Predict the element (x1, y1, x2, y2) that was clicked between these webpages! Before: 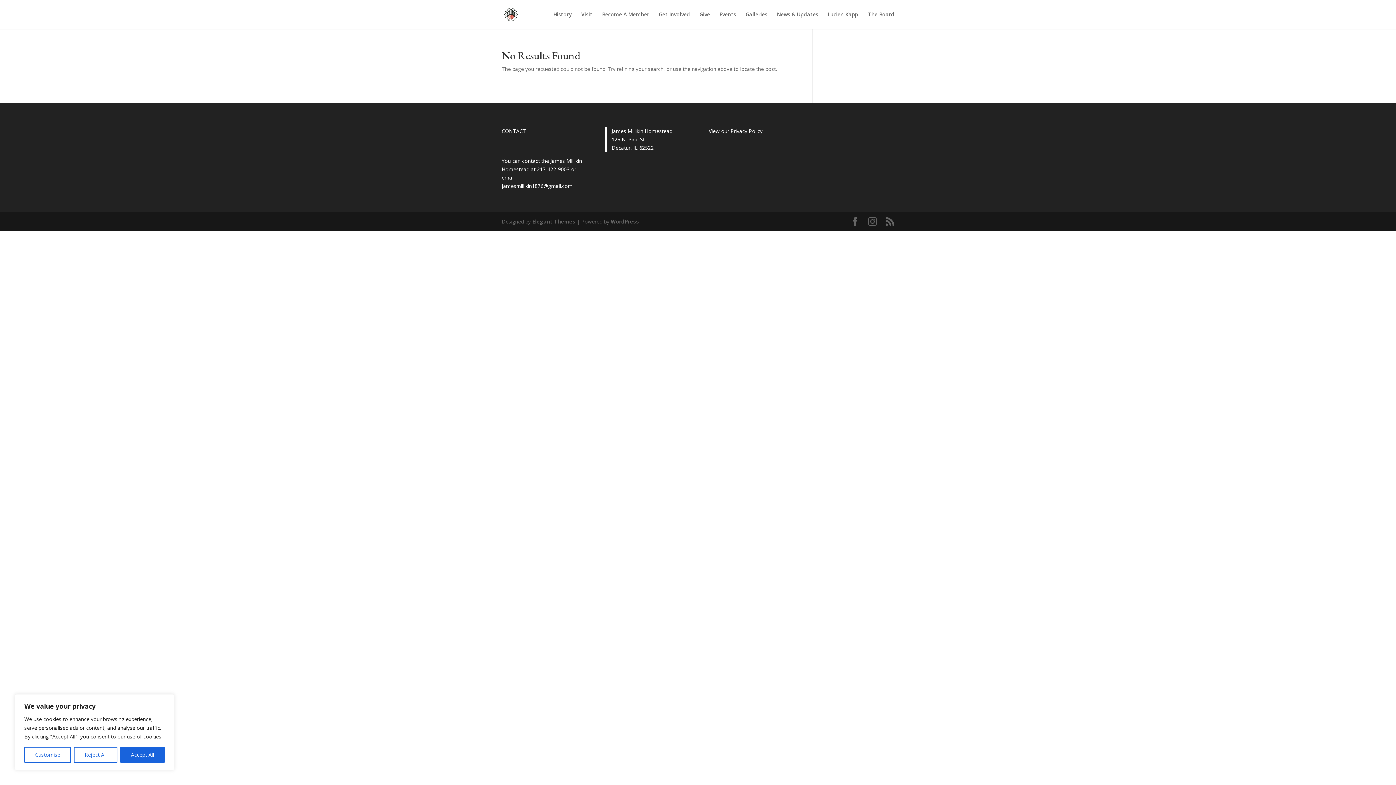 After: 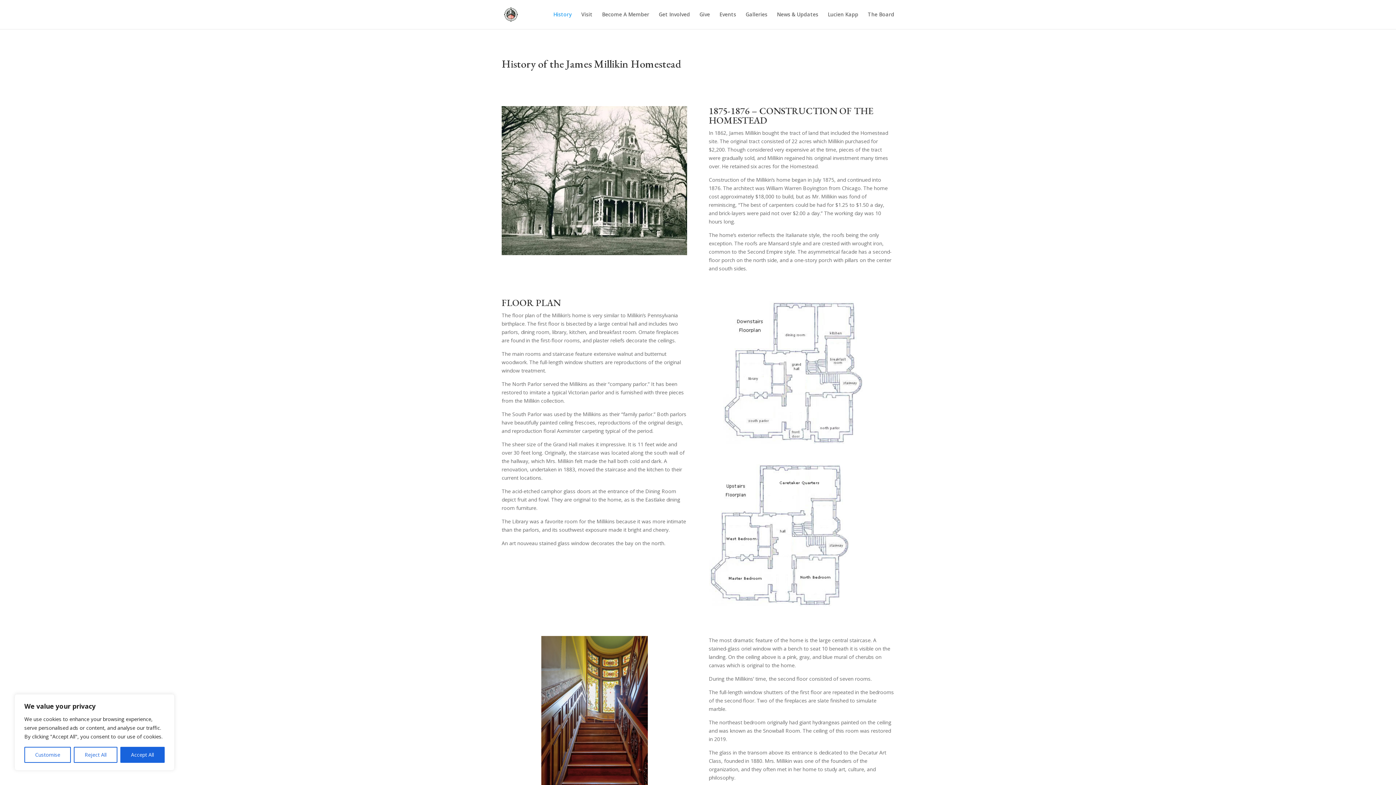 Action: label: History bbox: (553, 12, 572, 29)